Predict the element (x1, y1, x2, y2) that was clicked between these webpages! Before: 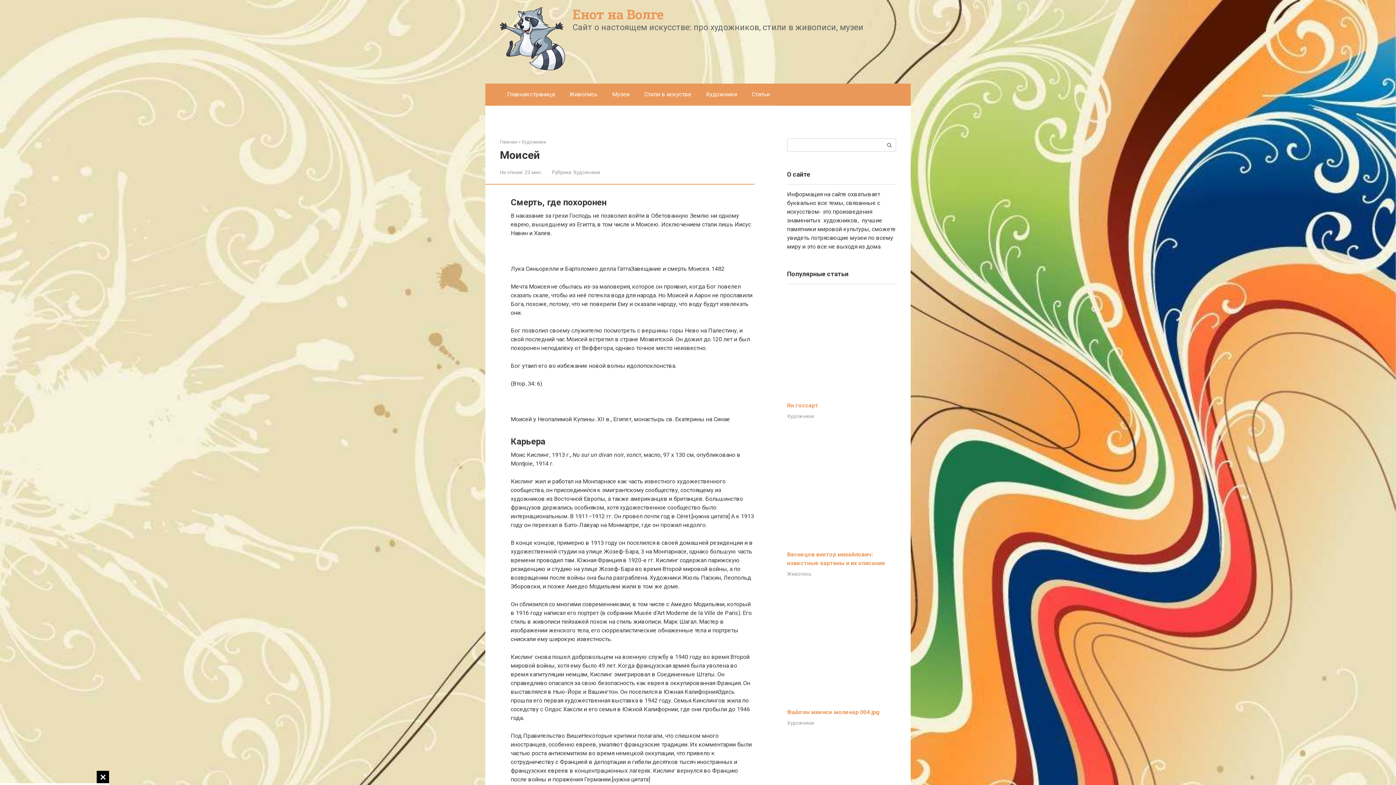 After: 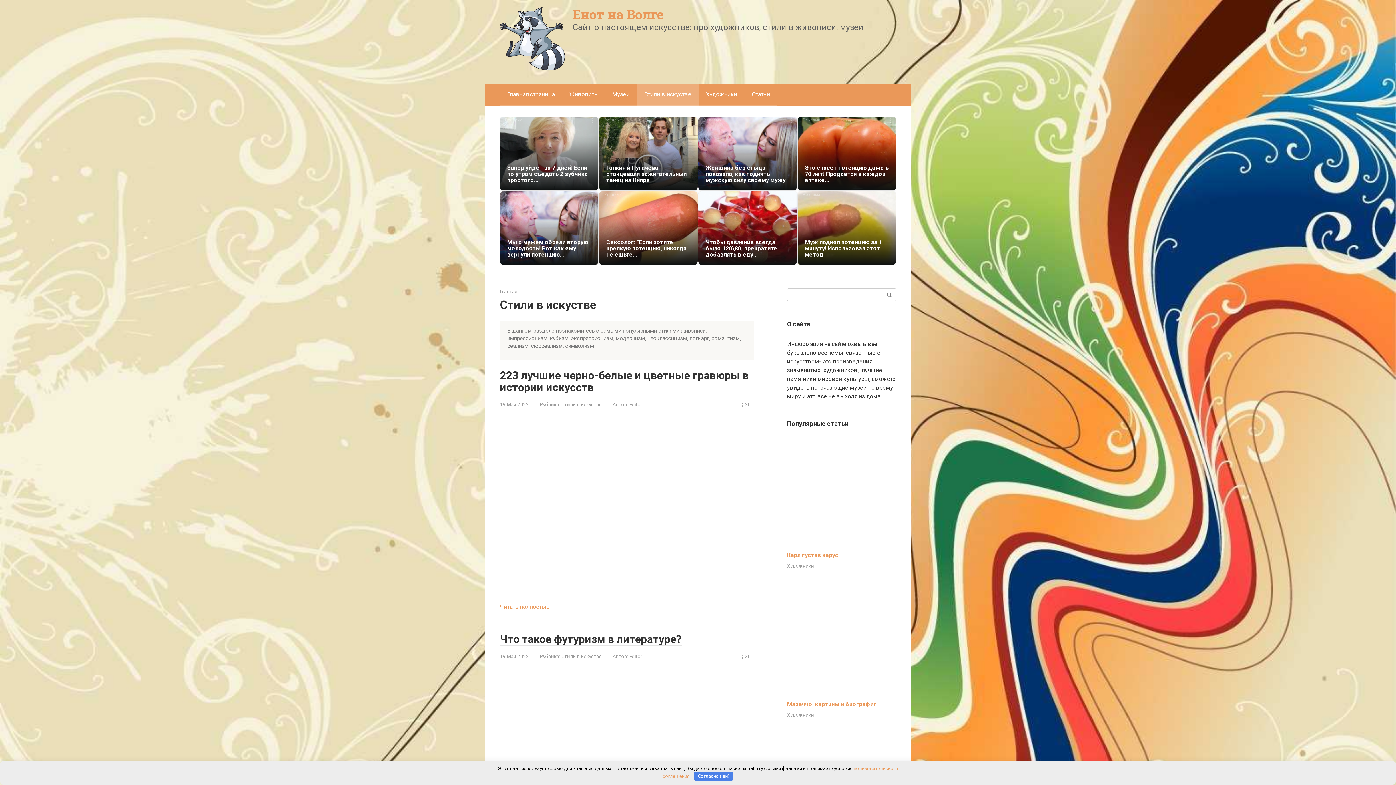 Action: bbox: (637, 83, 698, 105) label: Стили в искустве